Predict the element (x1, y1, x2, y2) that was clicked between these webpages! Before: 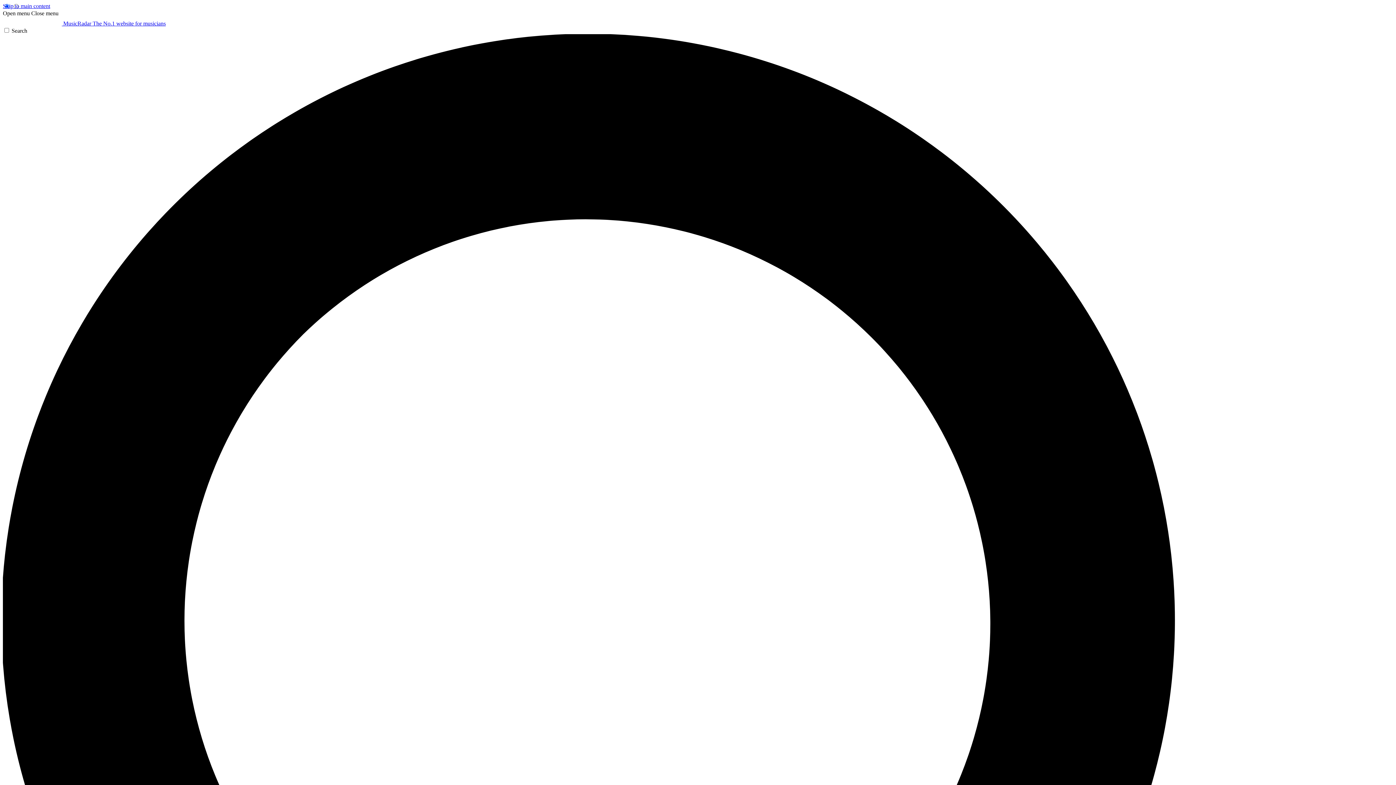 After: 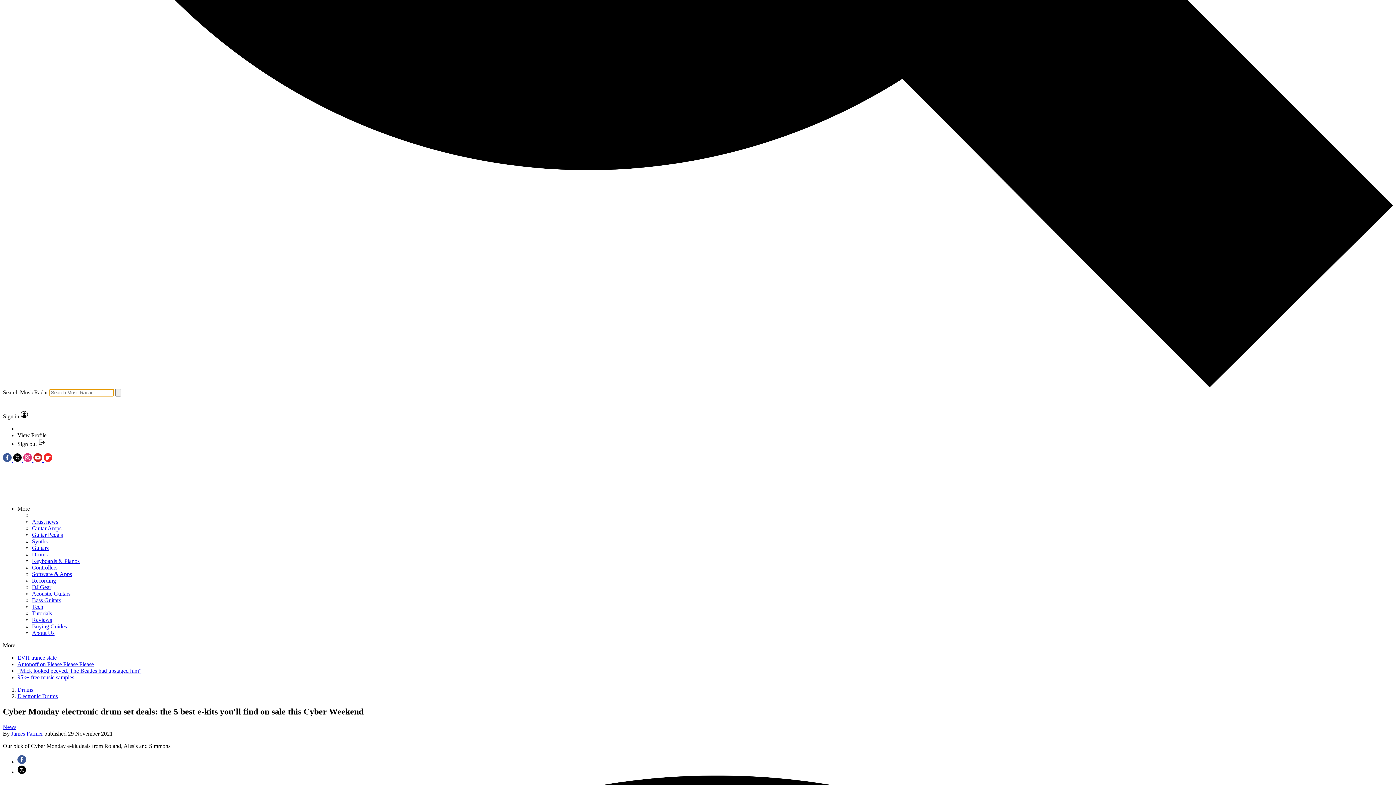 Action: label: Search bbox: (2, 27, 1393, 1425)